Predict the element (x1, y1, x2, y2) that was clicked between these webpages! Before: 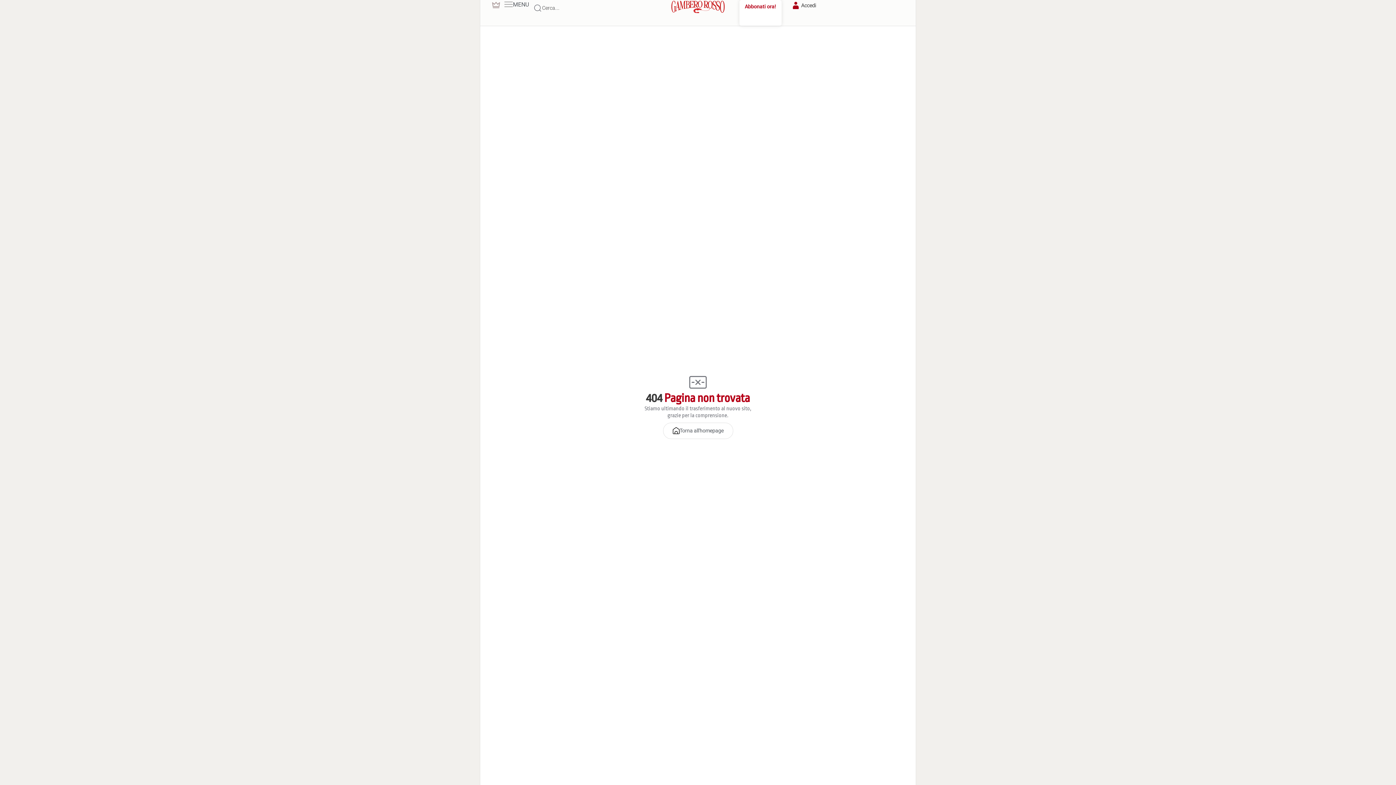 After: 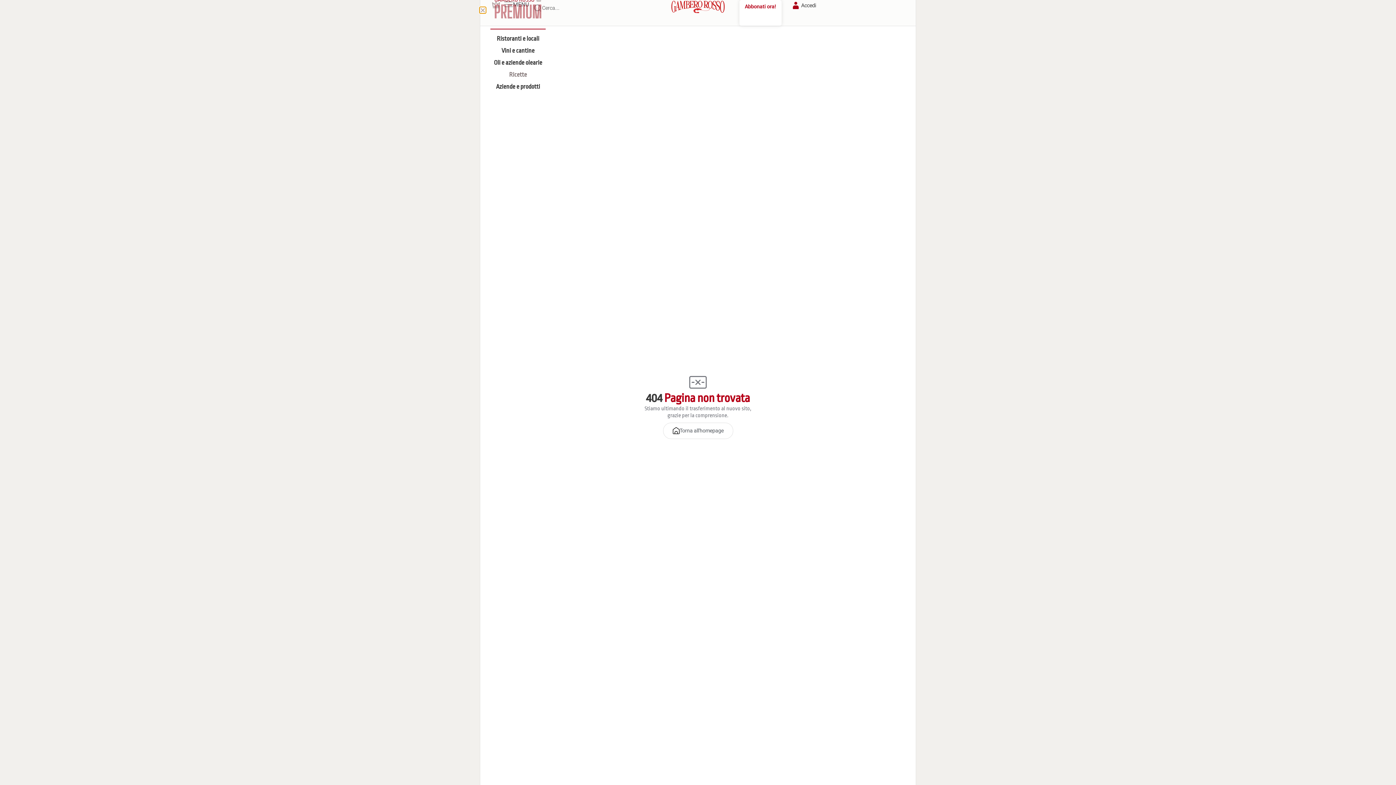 Action: bbox: (491, 0, 501, 9)